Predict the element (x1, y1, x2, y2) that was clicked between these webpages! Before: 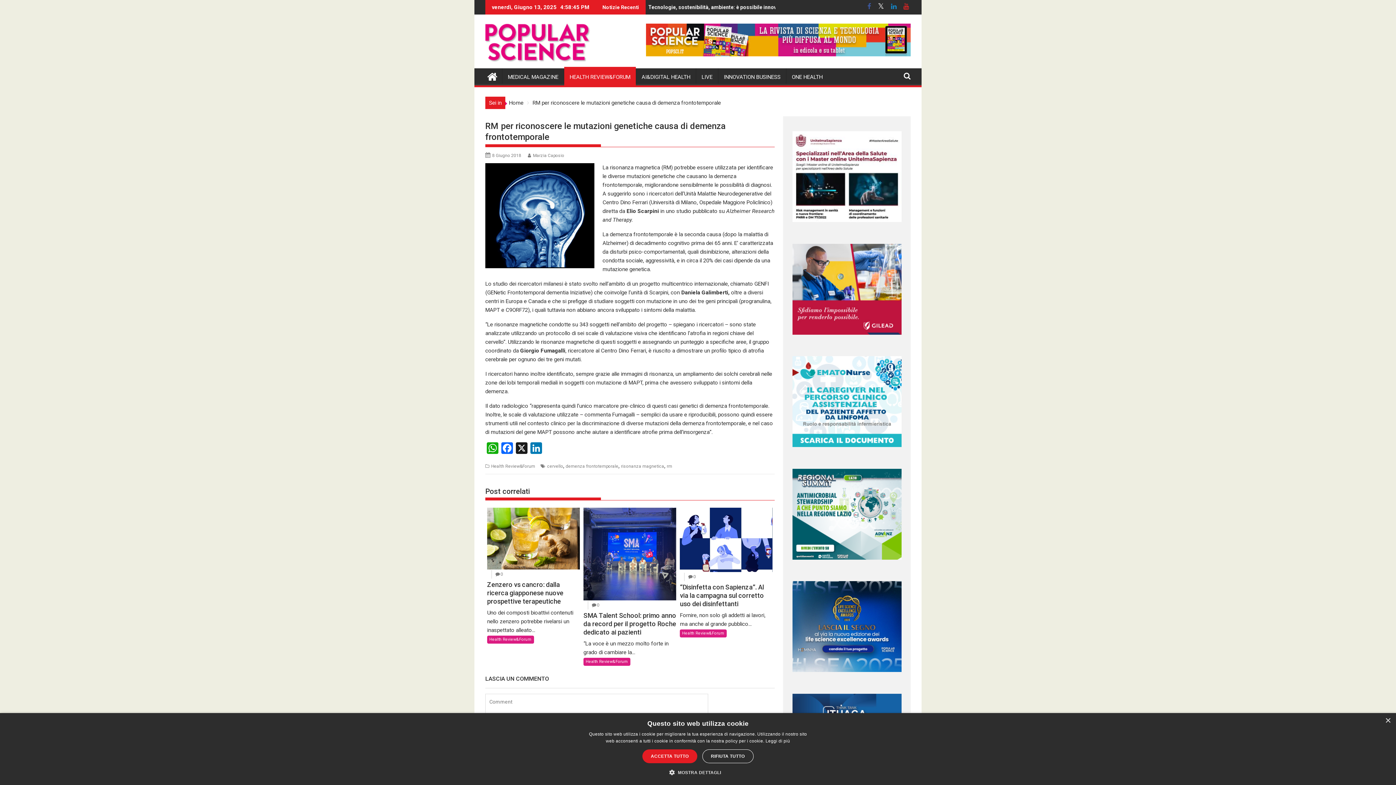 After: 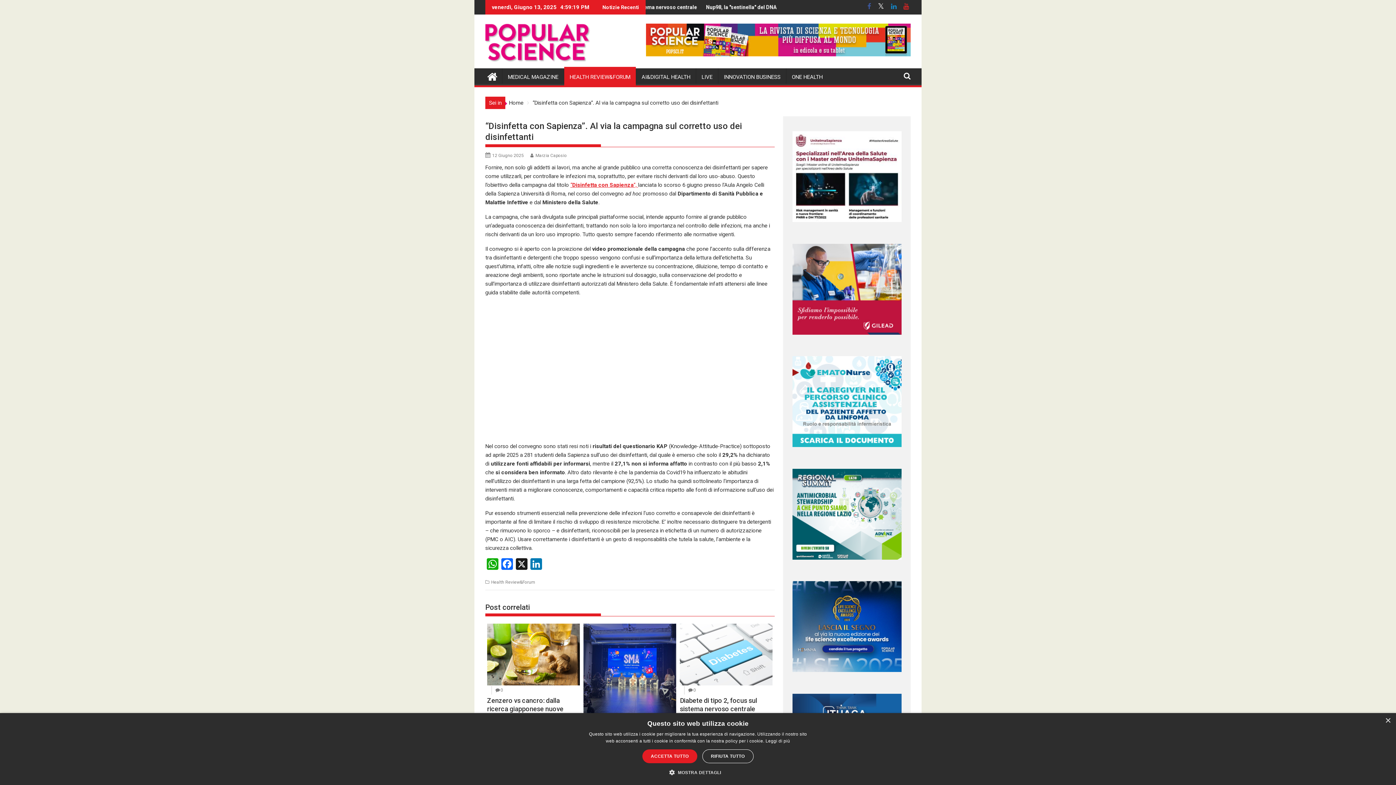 Action: bbox: (680, 583, 772, 608) label: “Disinfetta con Sapienza”. Al via la campagna sul corretto uso dei disinfettanti